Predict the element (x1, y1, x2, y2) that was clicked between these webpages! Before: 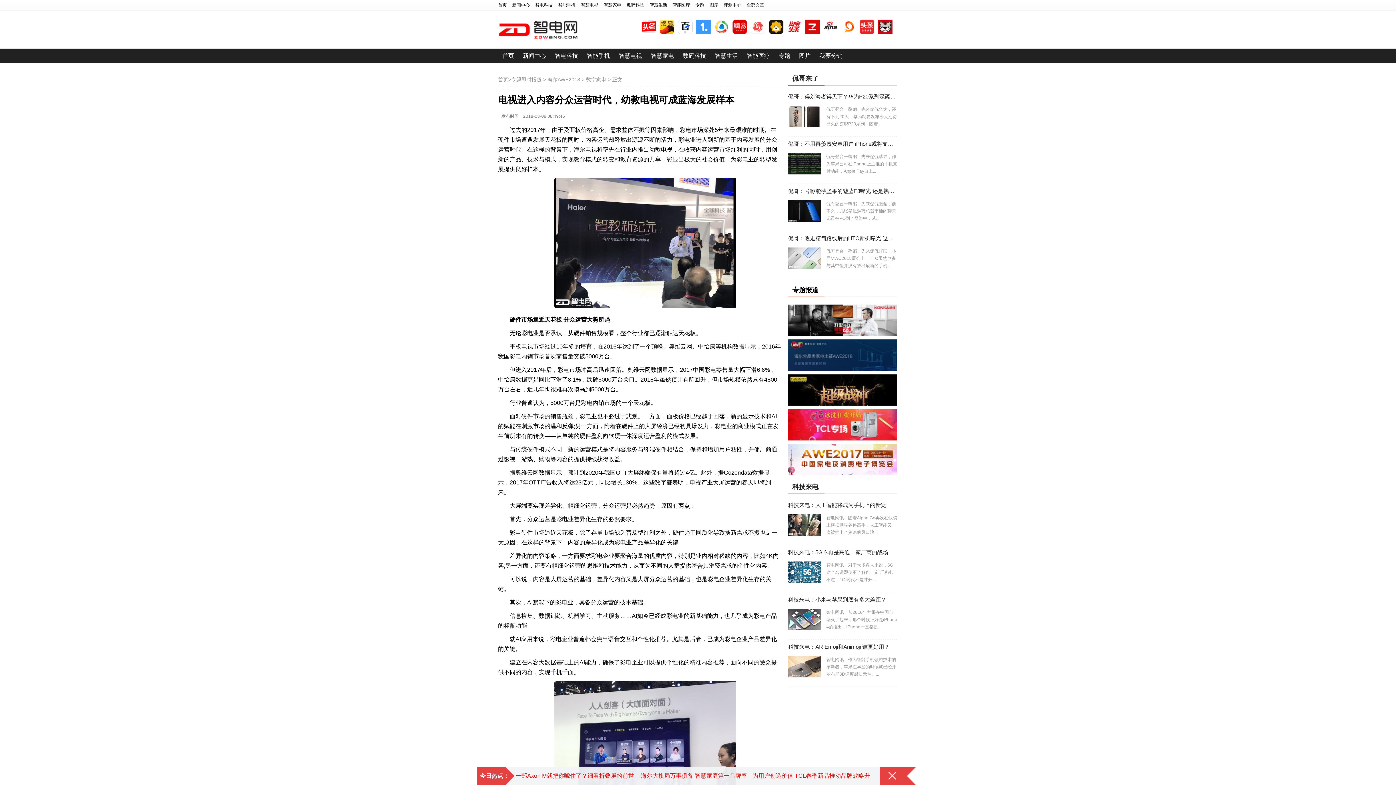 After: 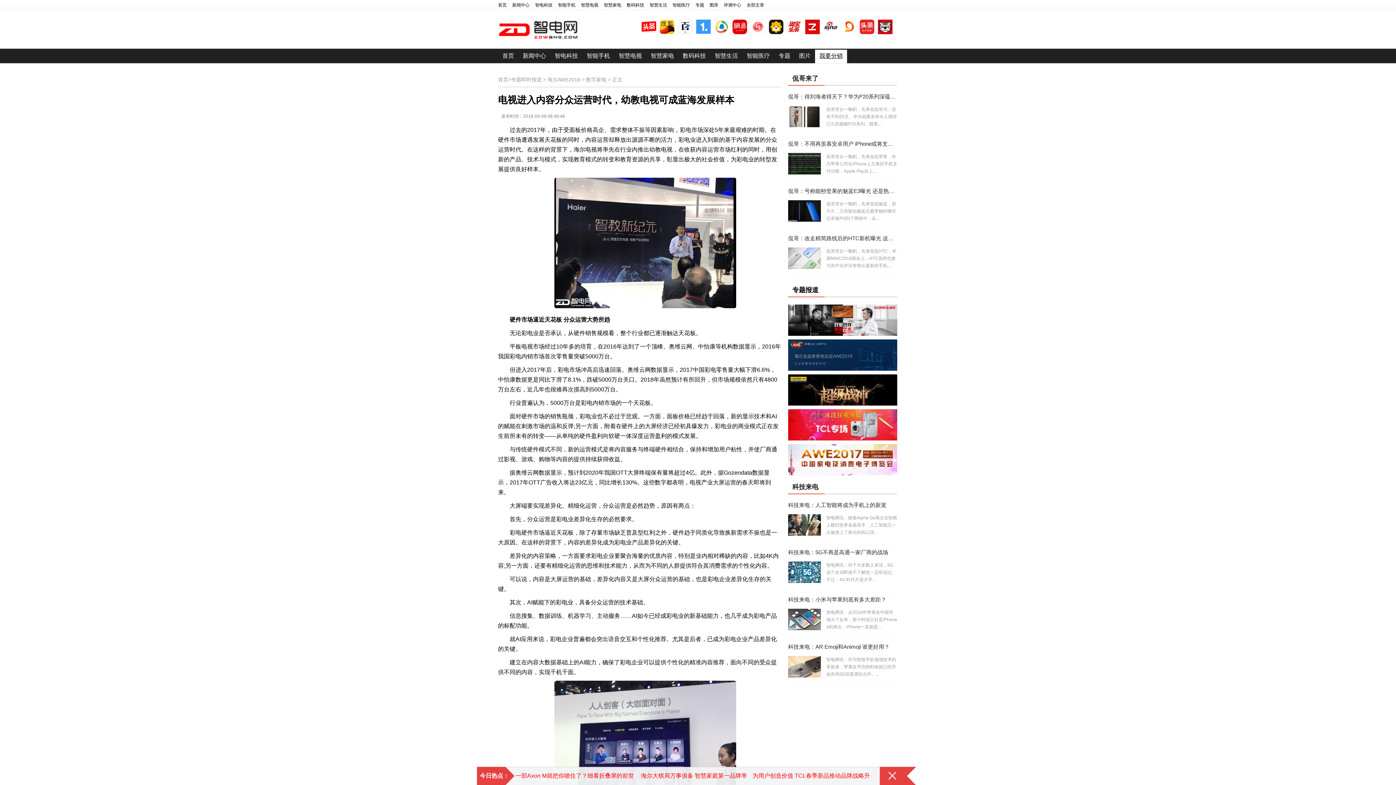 Action: label: 我要分销 bbox: (815, 48, 847, 63)